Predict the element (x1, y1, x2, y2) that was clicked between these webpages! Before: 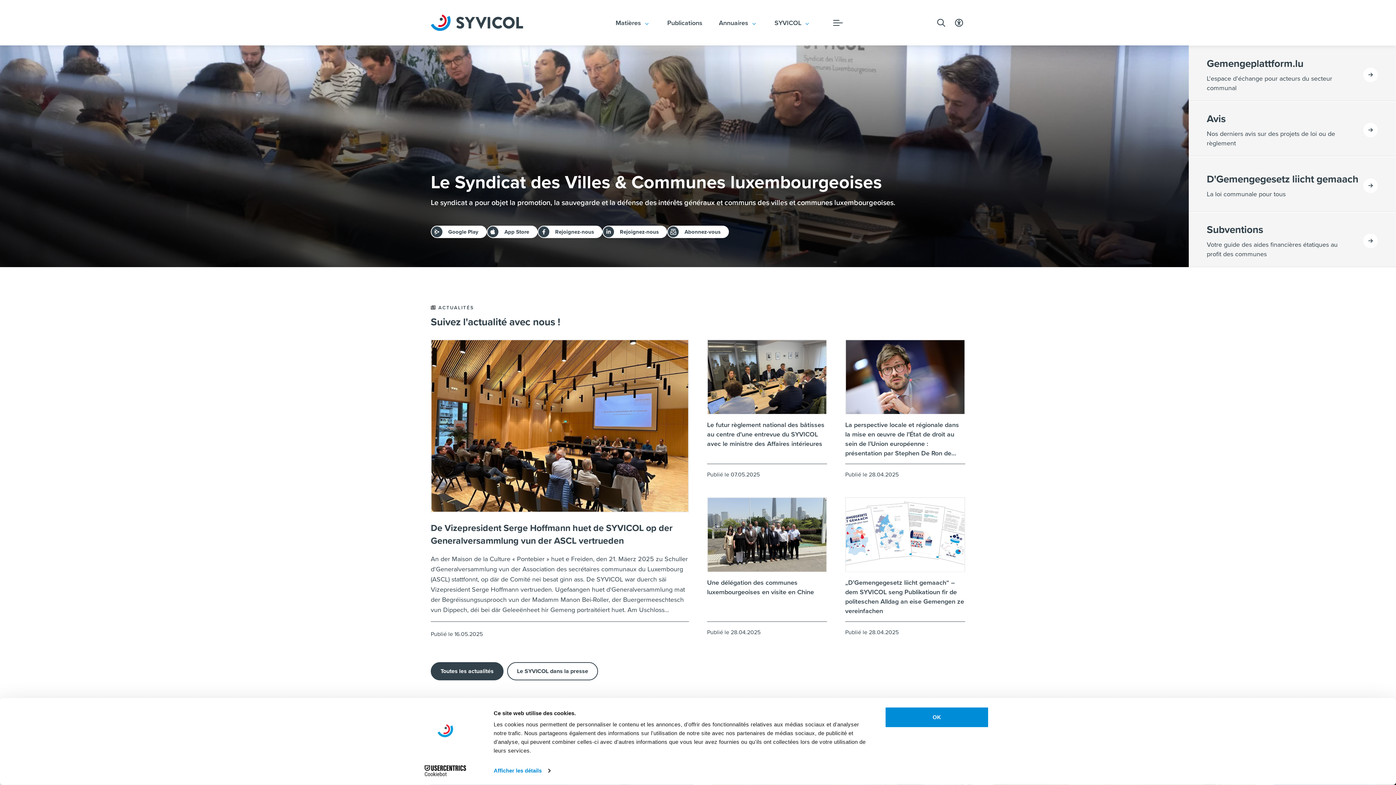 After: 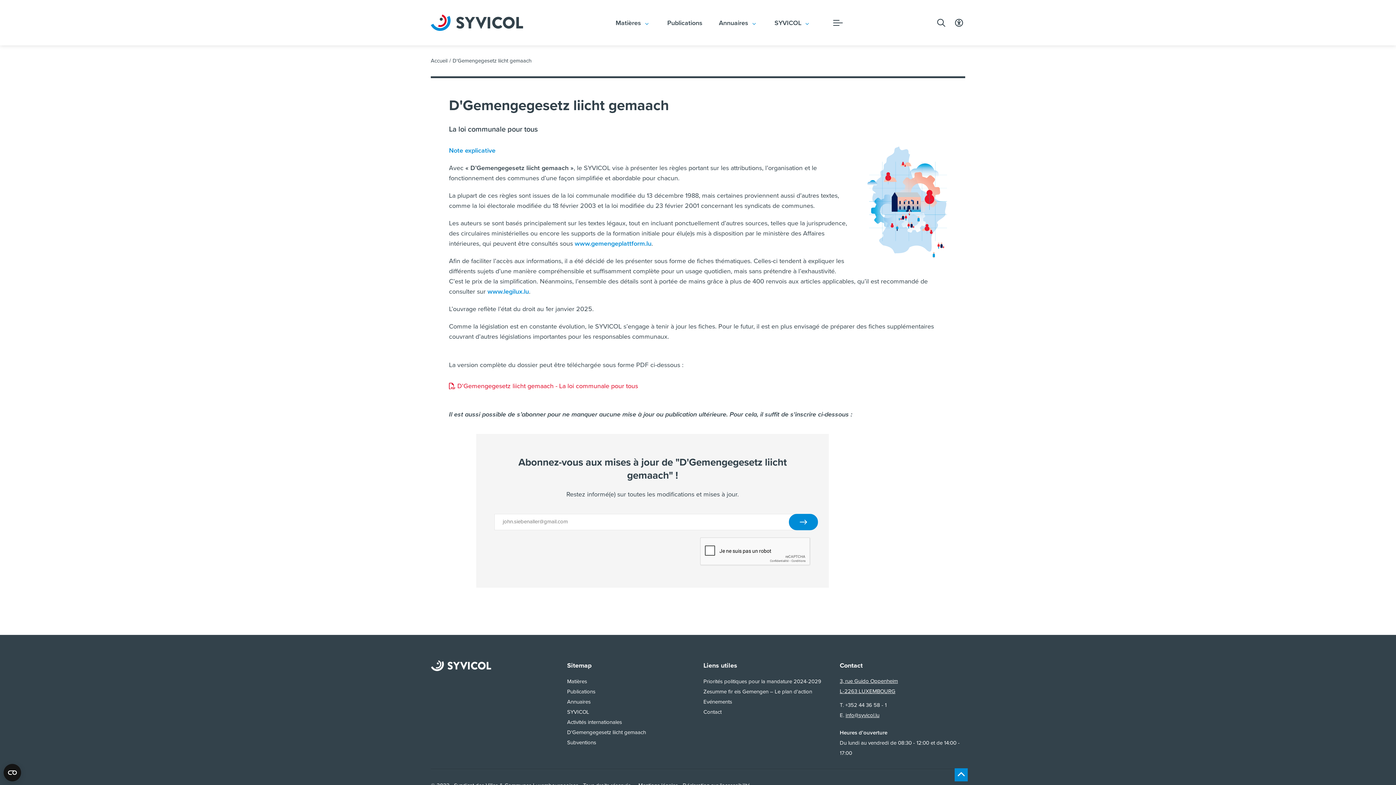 Action: bbox: (1188, 156, 1396, 211) label: D'Gemengegesetz liicht gemaach

La loi communale pour tous